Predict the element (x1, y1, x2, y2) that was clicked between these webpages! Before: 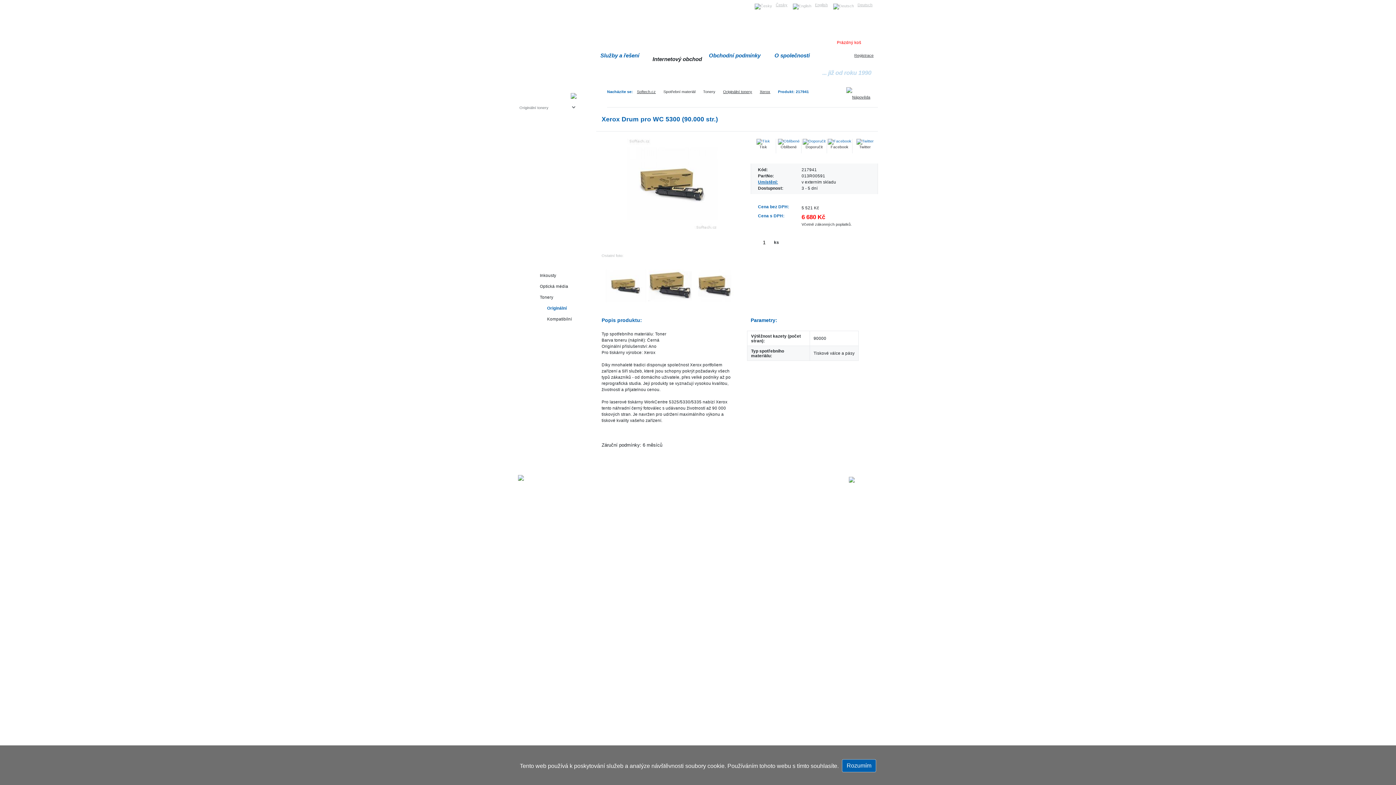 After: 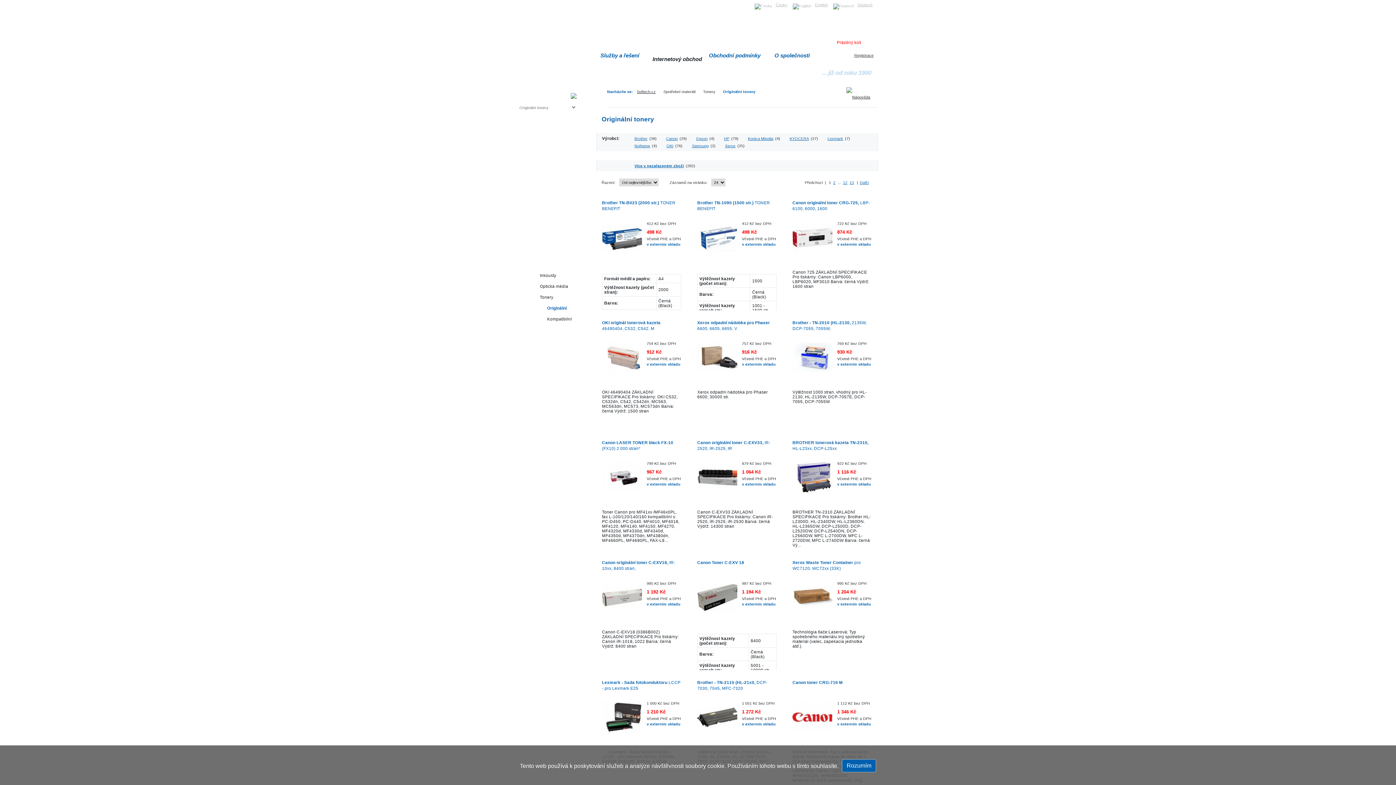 Action: bbox: (723, 89, 757, 93) label: Originální tonery